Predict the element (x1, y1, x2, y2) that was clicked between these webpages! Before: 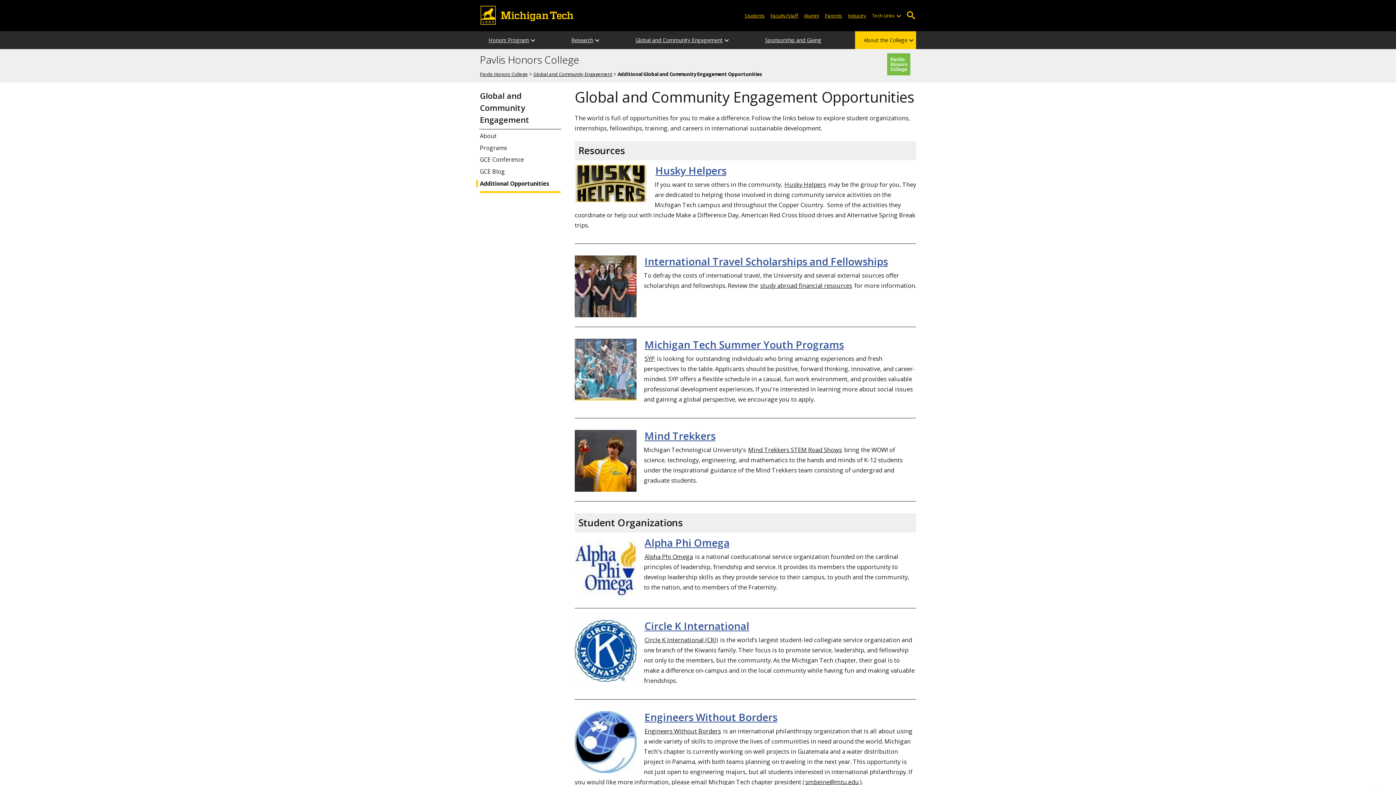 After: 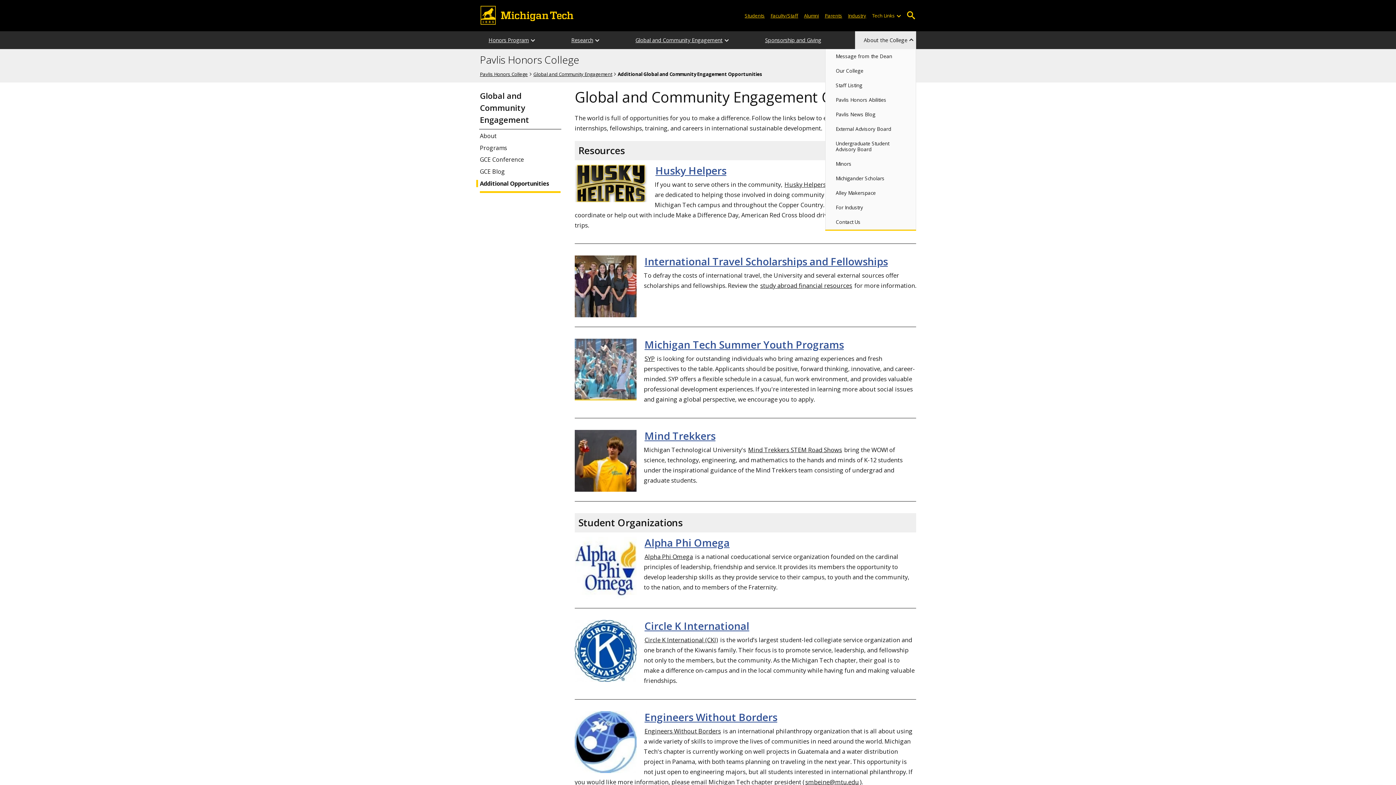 Action: bbox: (909, 31, 914, 49) label: About the College sub-menu